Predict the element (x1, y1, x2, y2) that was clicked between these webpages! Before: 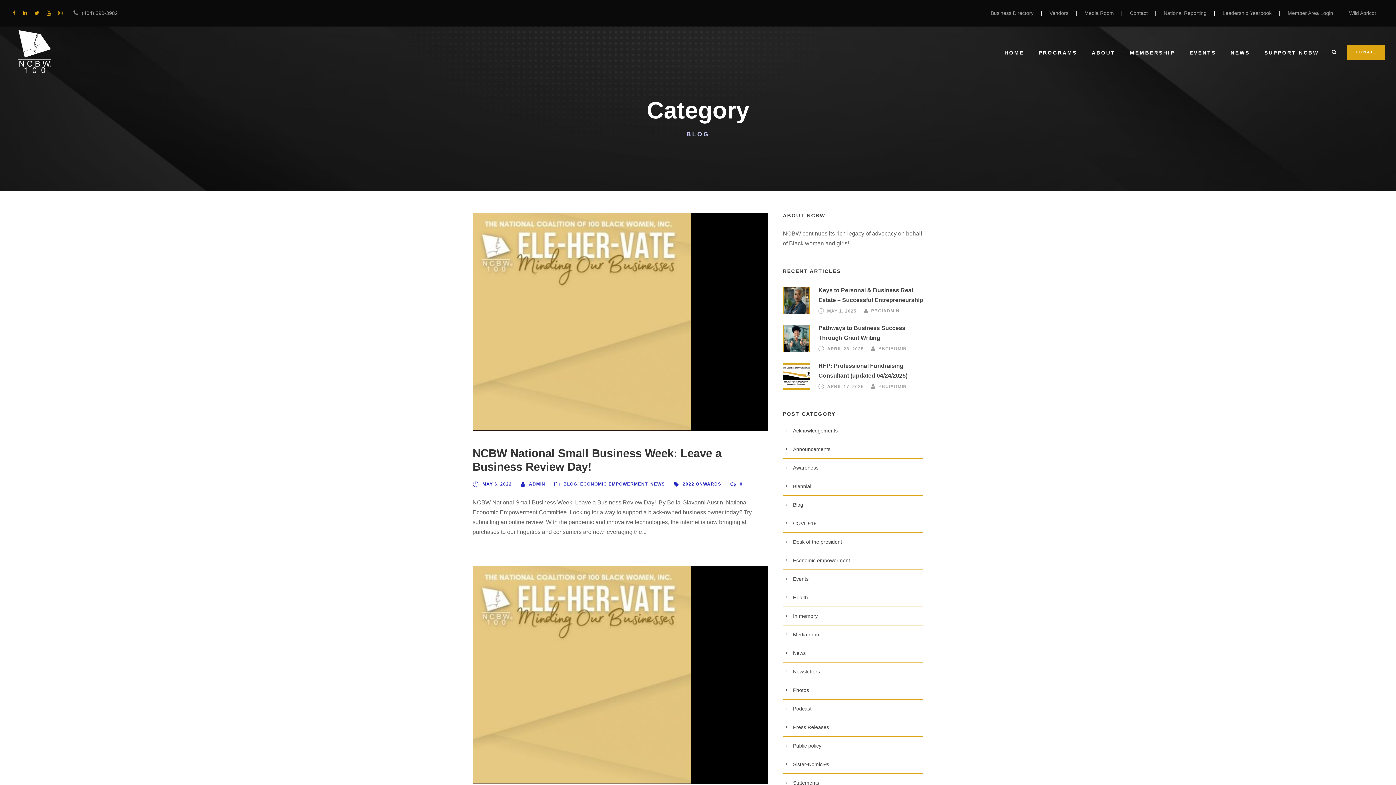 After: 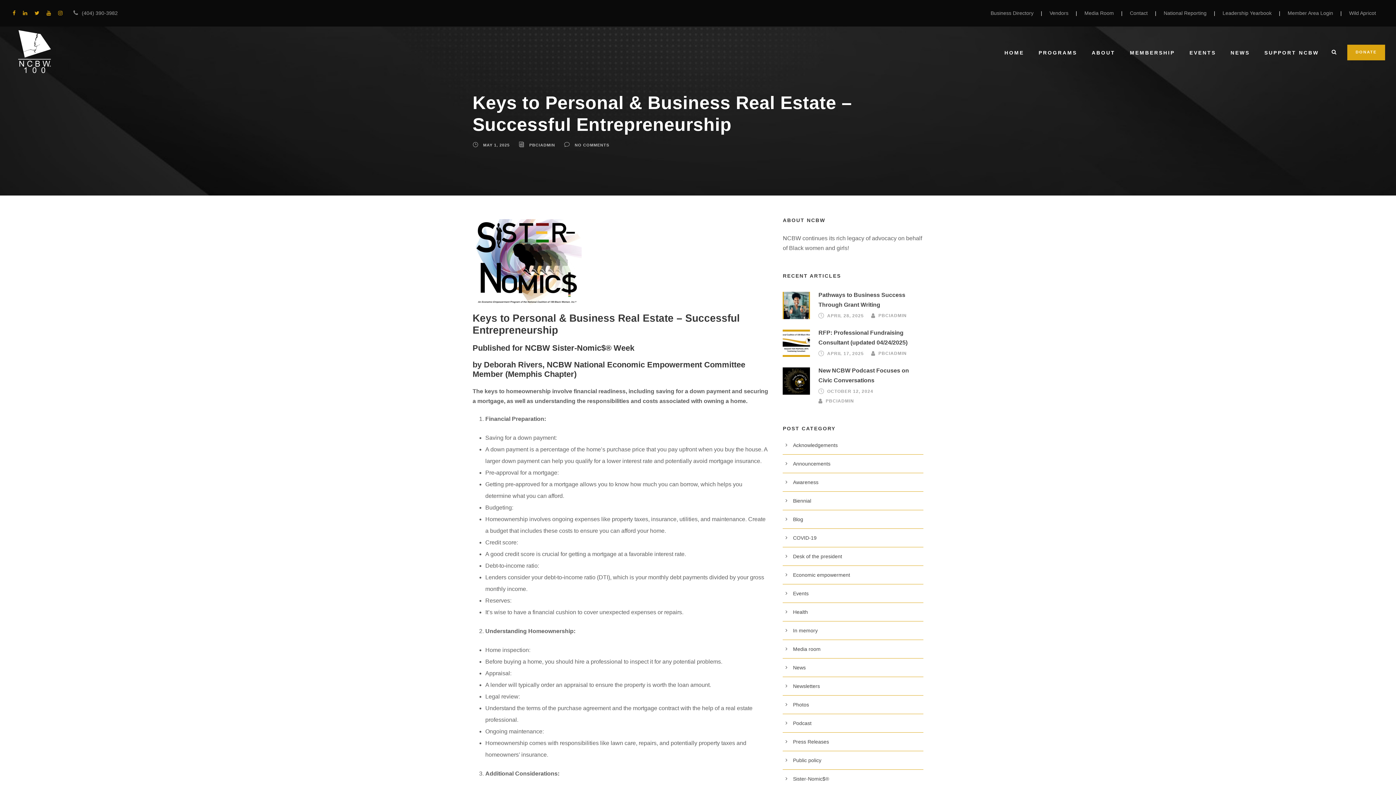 Action: bbox: (783, 297, 810, 303)